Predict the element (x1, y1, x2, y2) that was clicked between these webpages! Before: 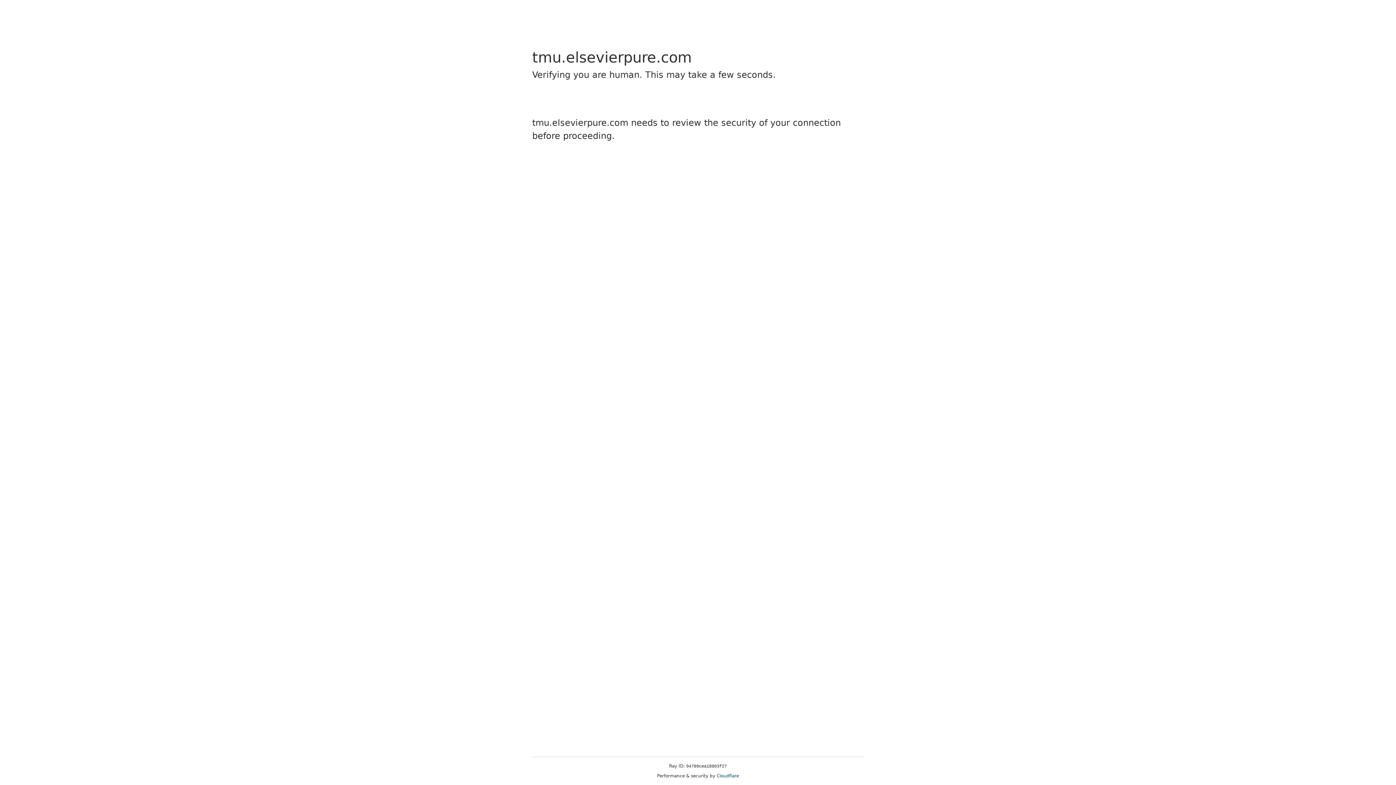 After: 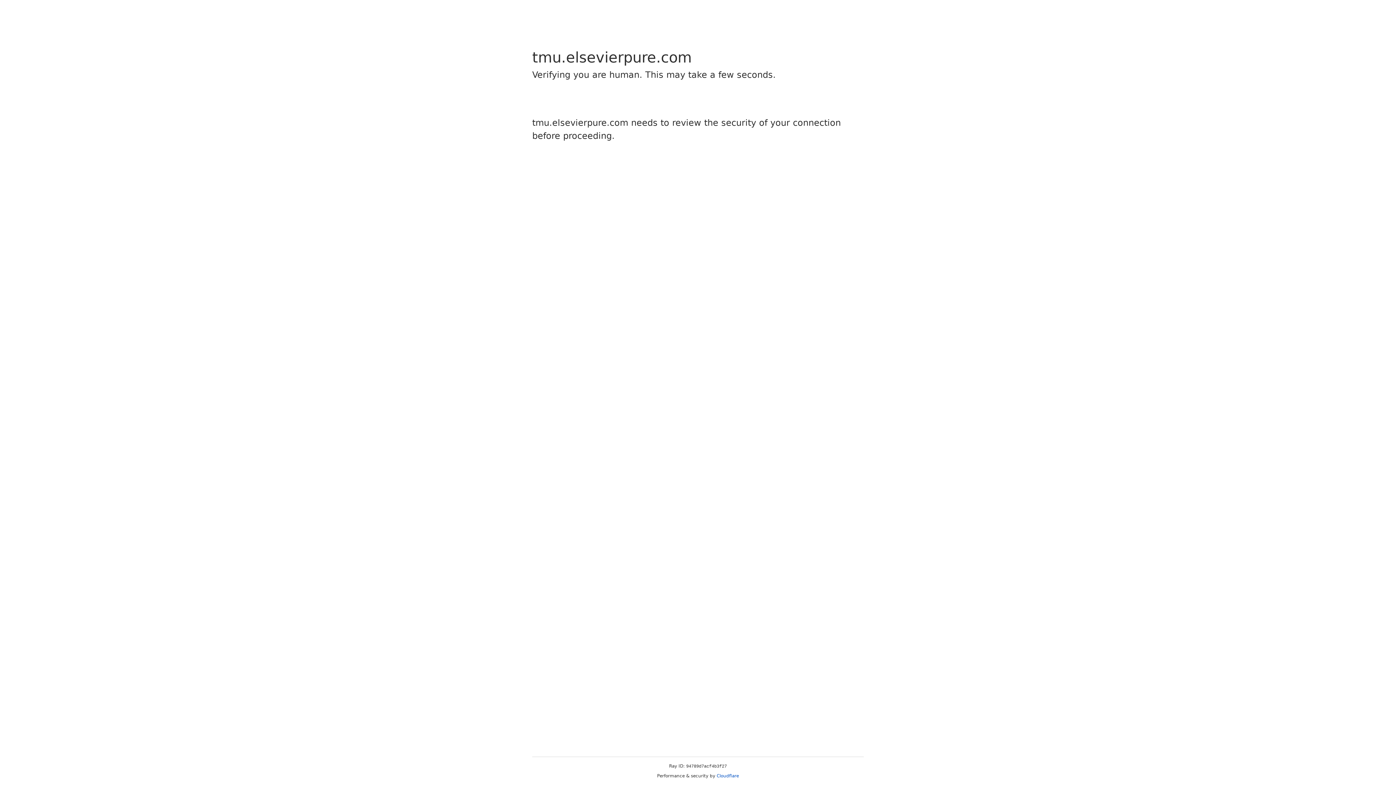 Action: bbox: (716, 773, 739, 778) label: Cloudflare